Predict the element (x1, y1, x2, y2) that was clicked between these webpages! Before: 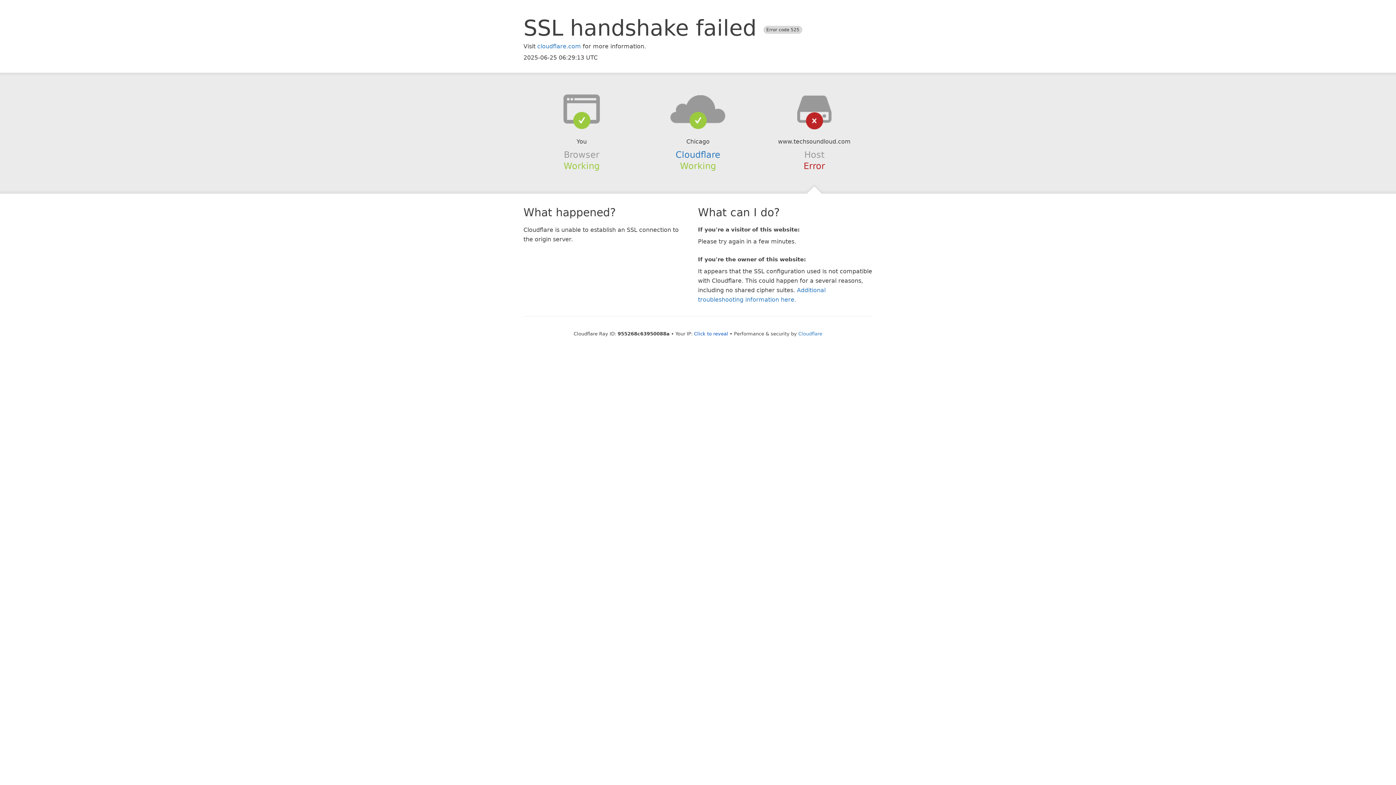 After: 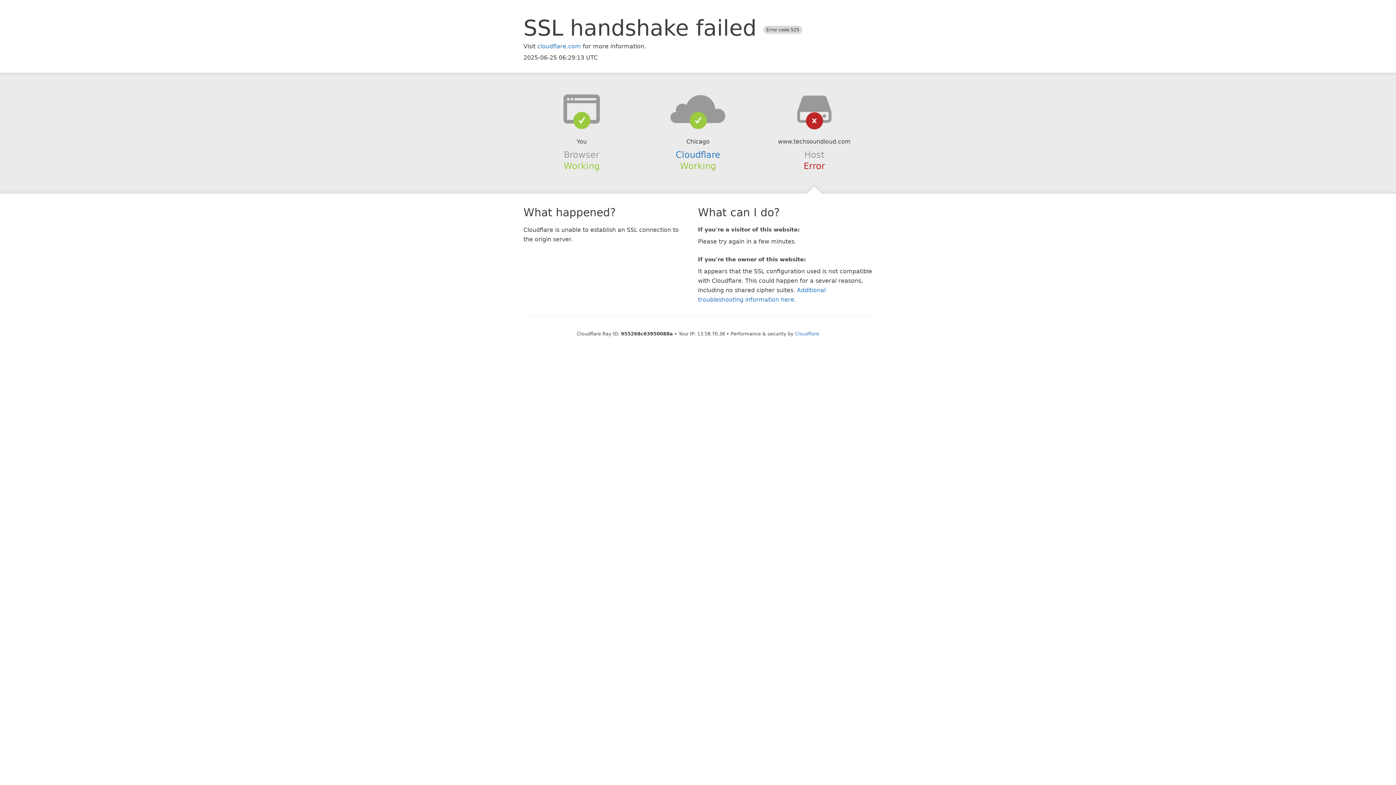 Action: label: Click to reveal bbox: (694, 331, 728, 336)